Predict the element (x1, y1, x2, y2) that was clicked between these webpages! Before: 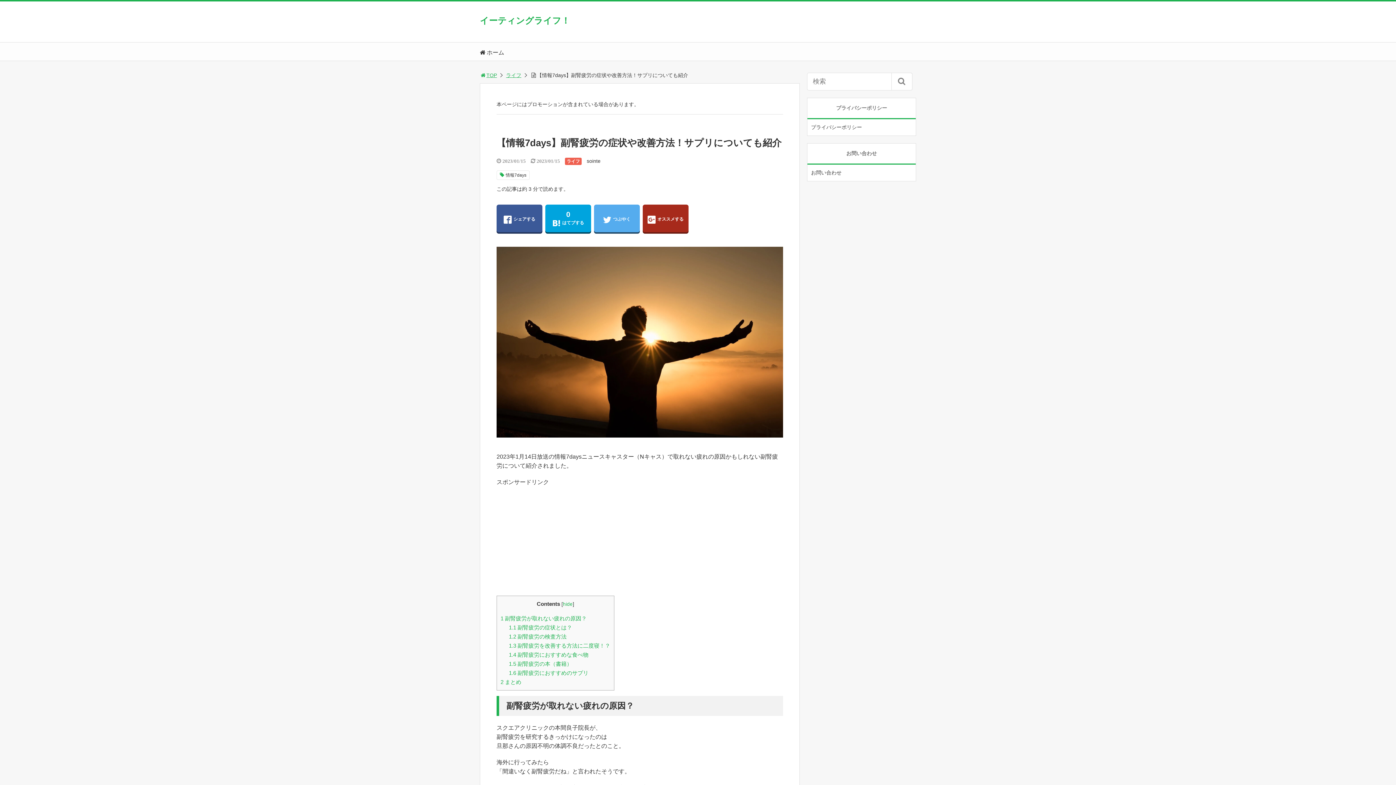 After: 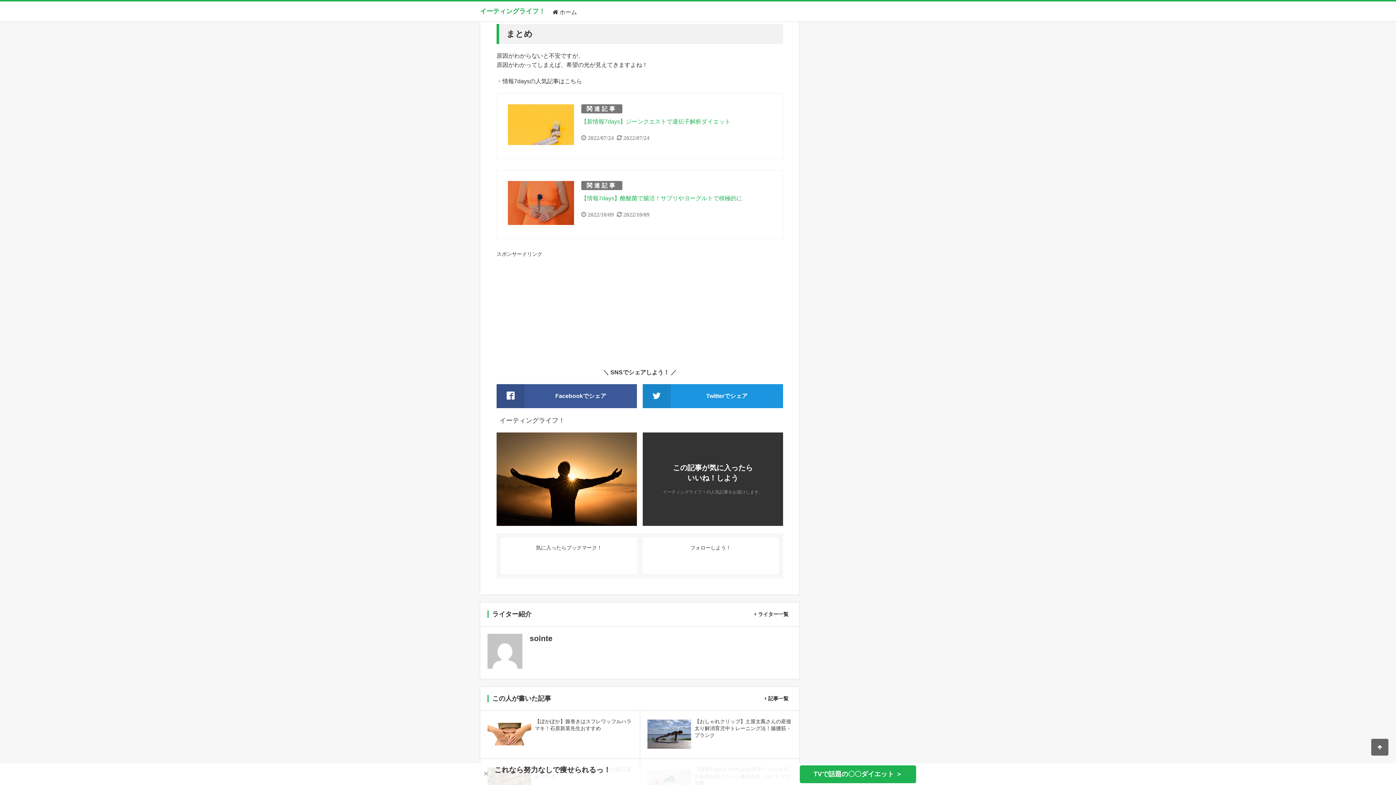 Action: bbox: (500, 679, 521, 685) label: 2 まとめ